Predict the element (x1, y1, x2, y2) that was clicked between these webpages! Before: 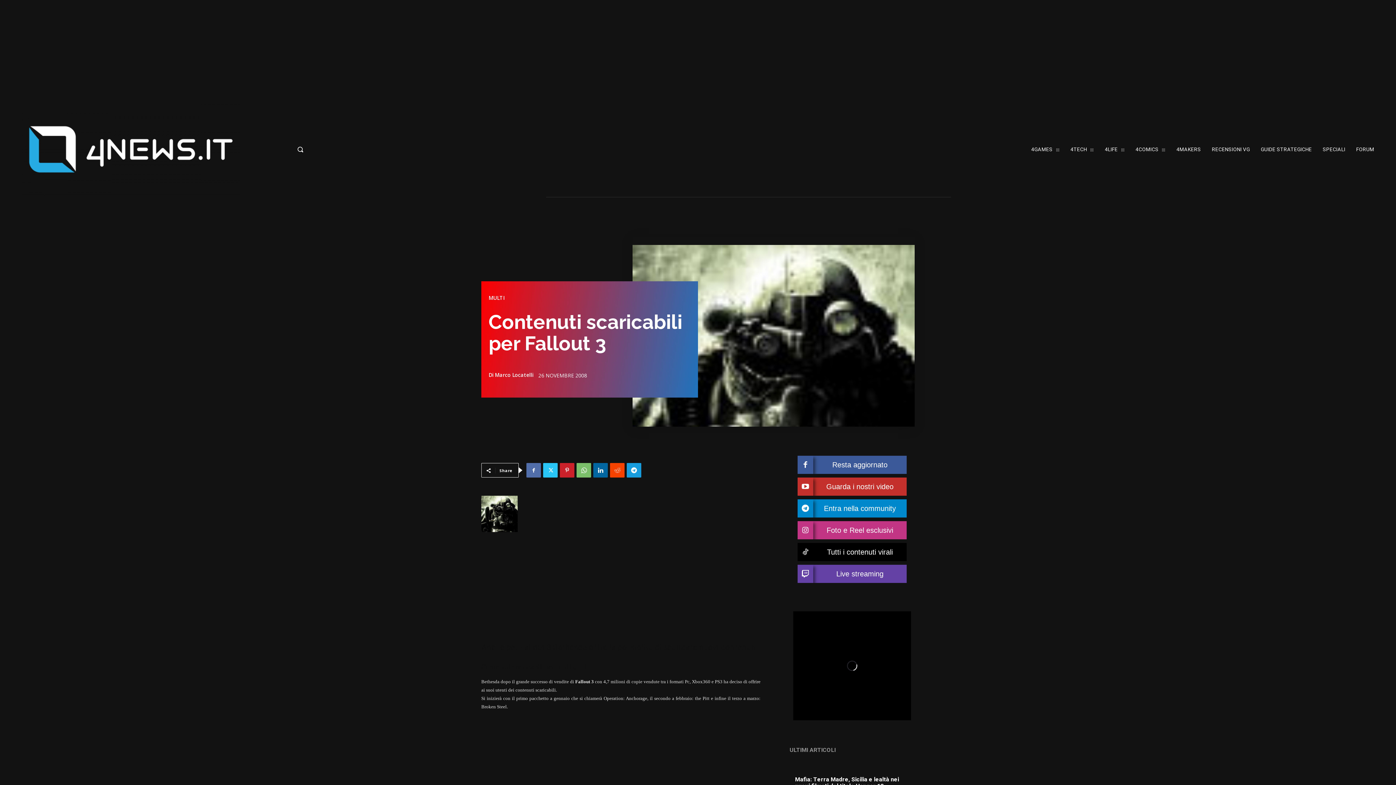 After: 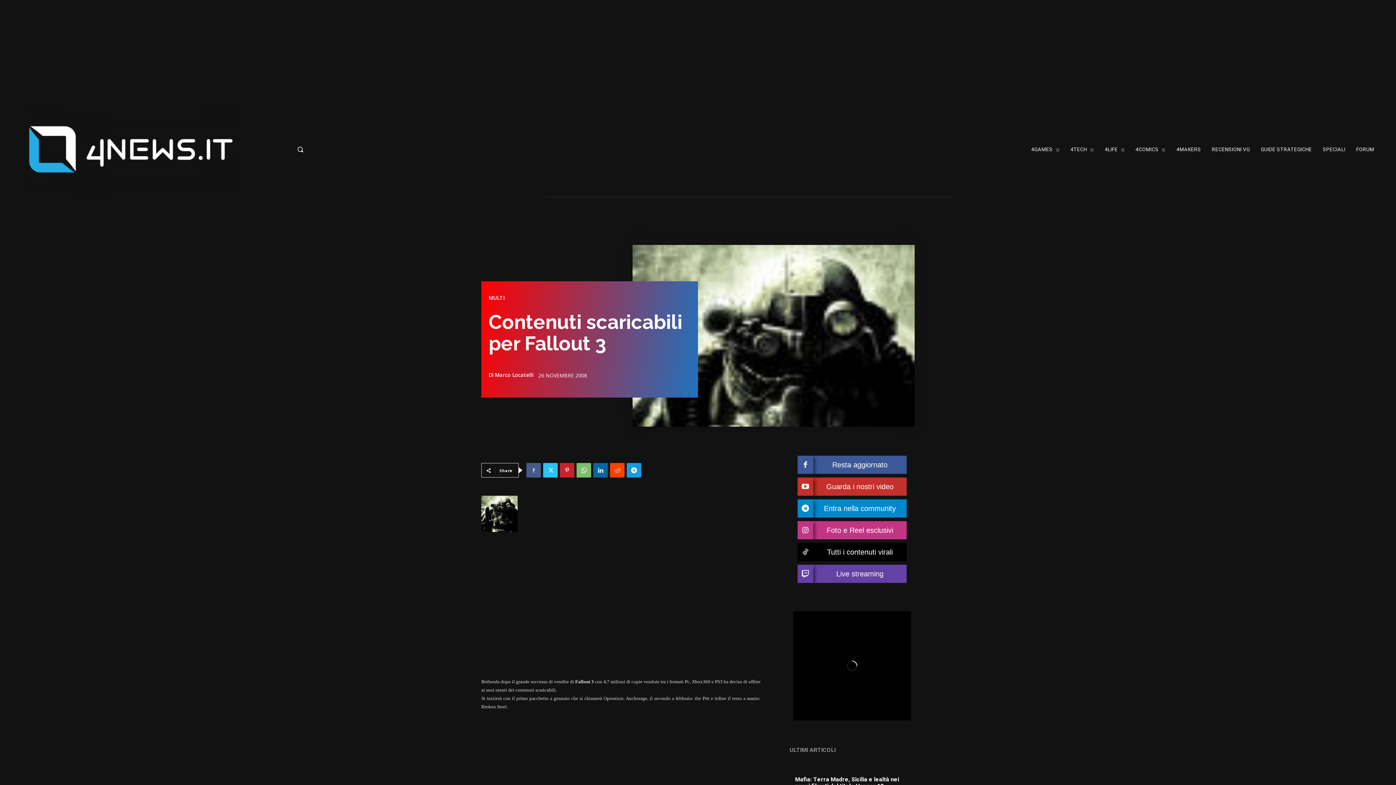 Action: bbox: (526, 463, 541, 477)